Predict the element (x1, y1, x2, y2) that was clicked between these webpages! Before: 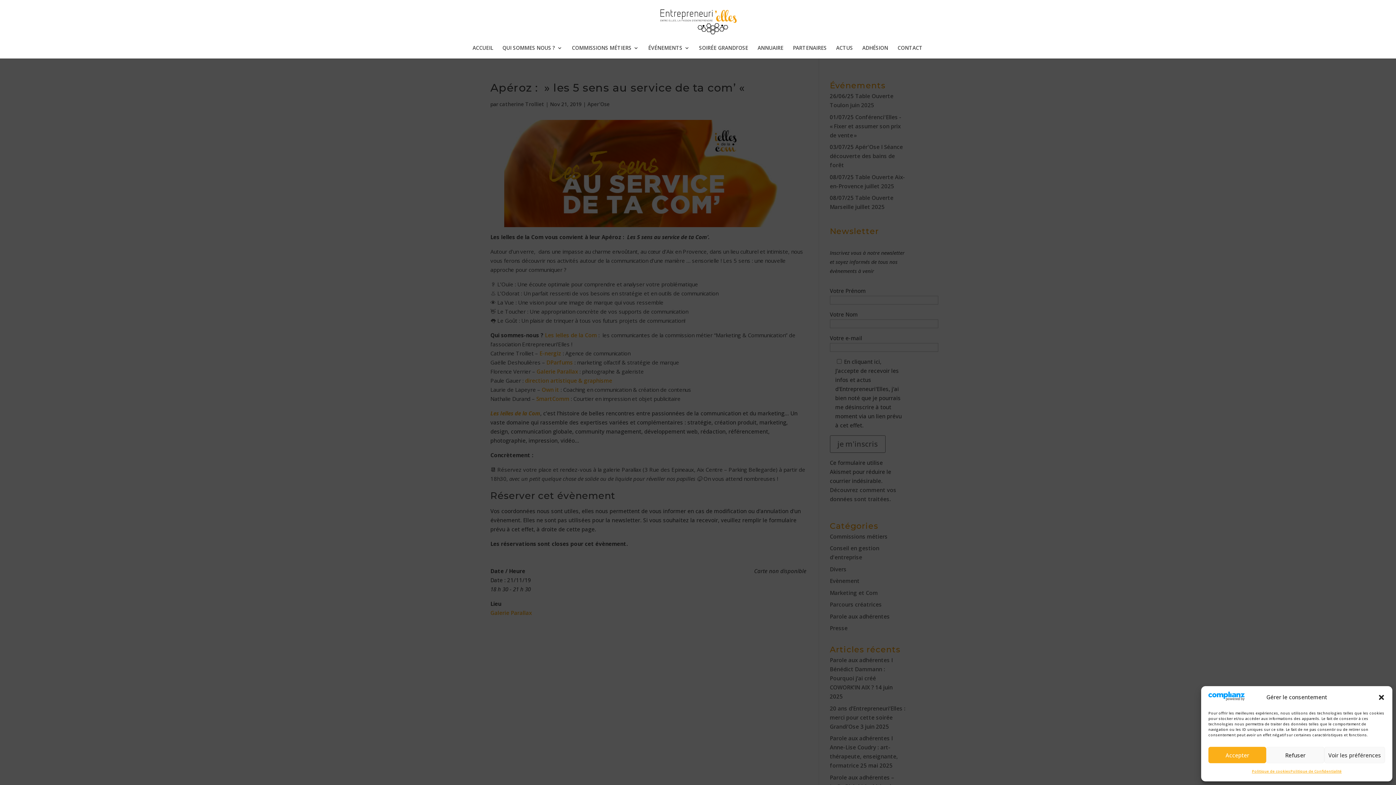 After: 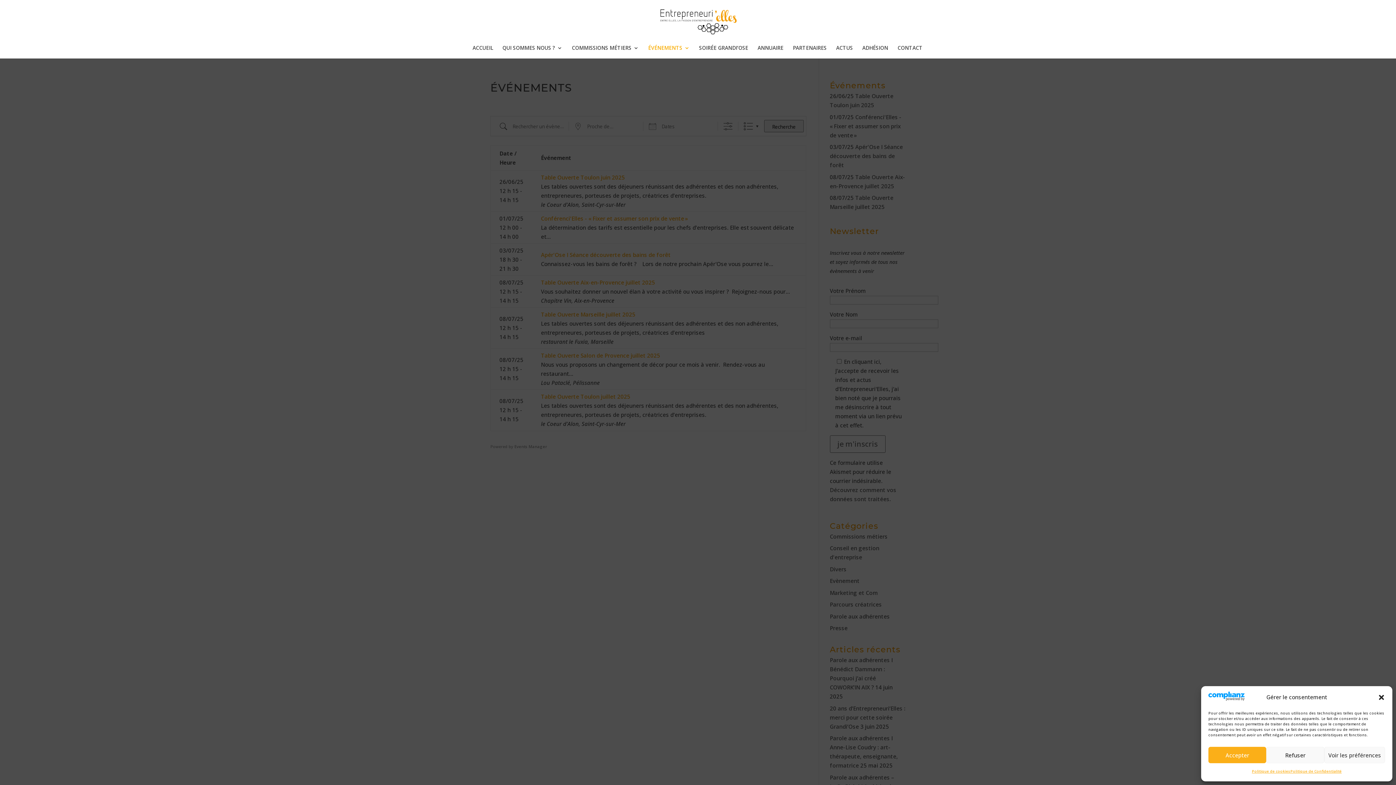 Action: bbox: (648, 45, 689, 58) label: ÉVÉNEMENTS